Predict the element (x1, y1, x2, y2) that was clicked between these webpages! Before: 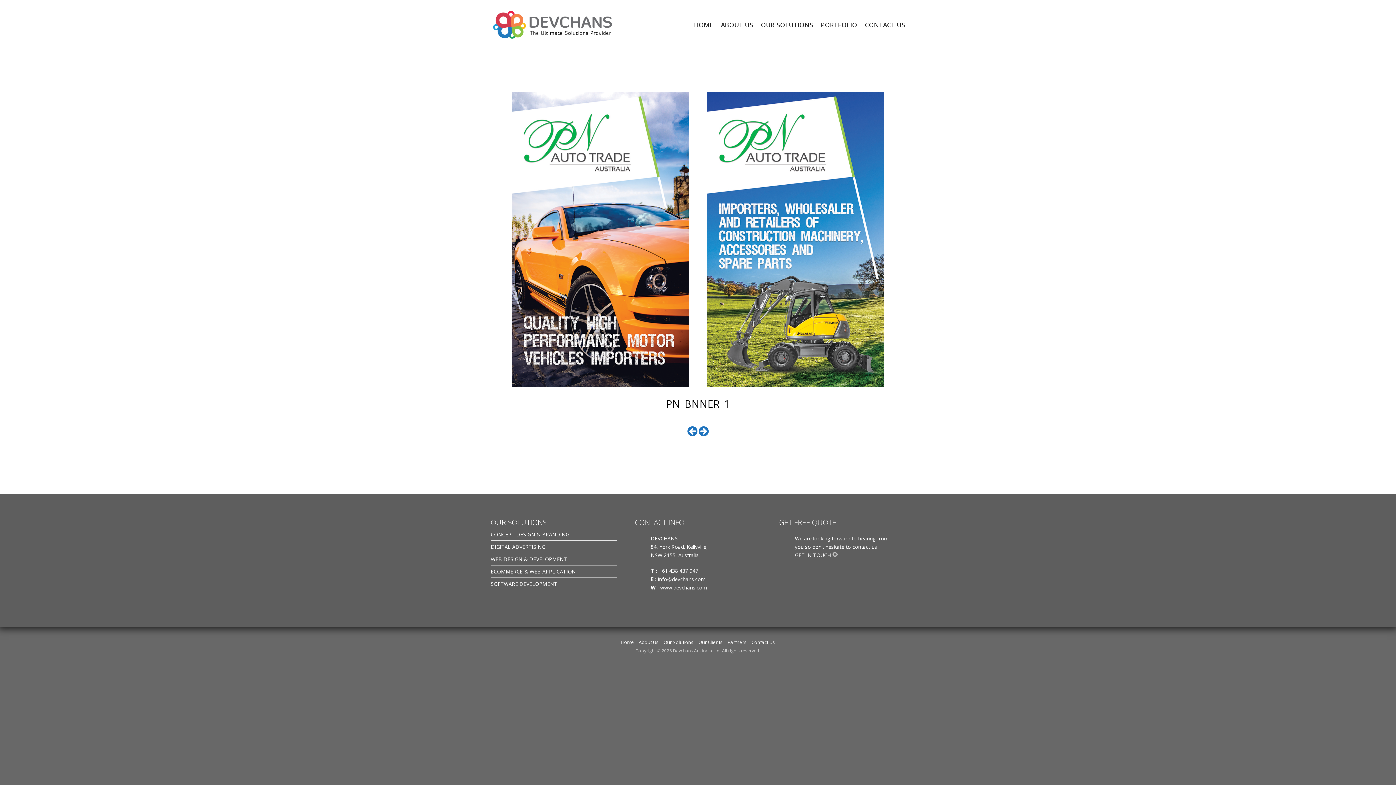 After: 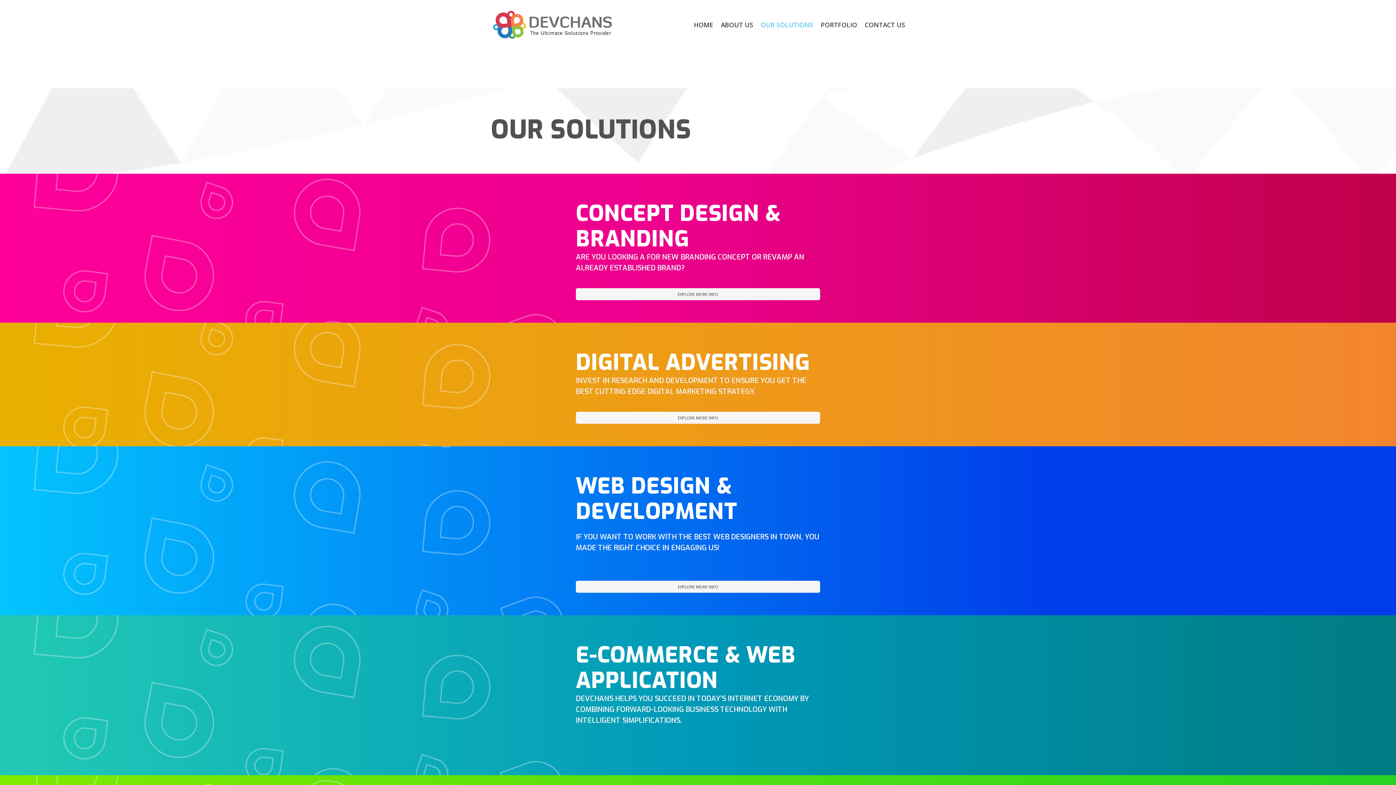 Action: label: OUR SOLUTIONS bbox: (758, 16, 816, 33)